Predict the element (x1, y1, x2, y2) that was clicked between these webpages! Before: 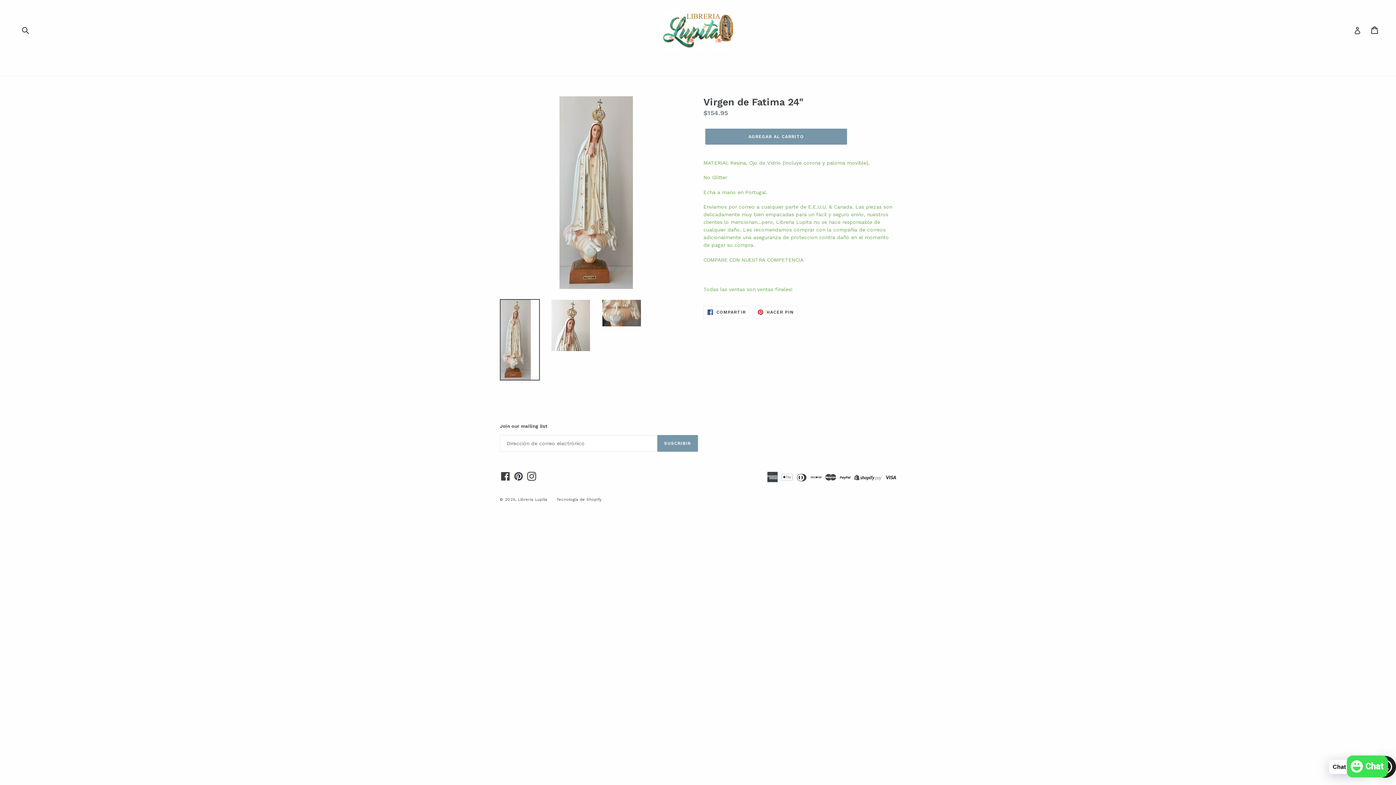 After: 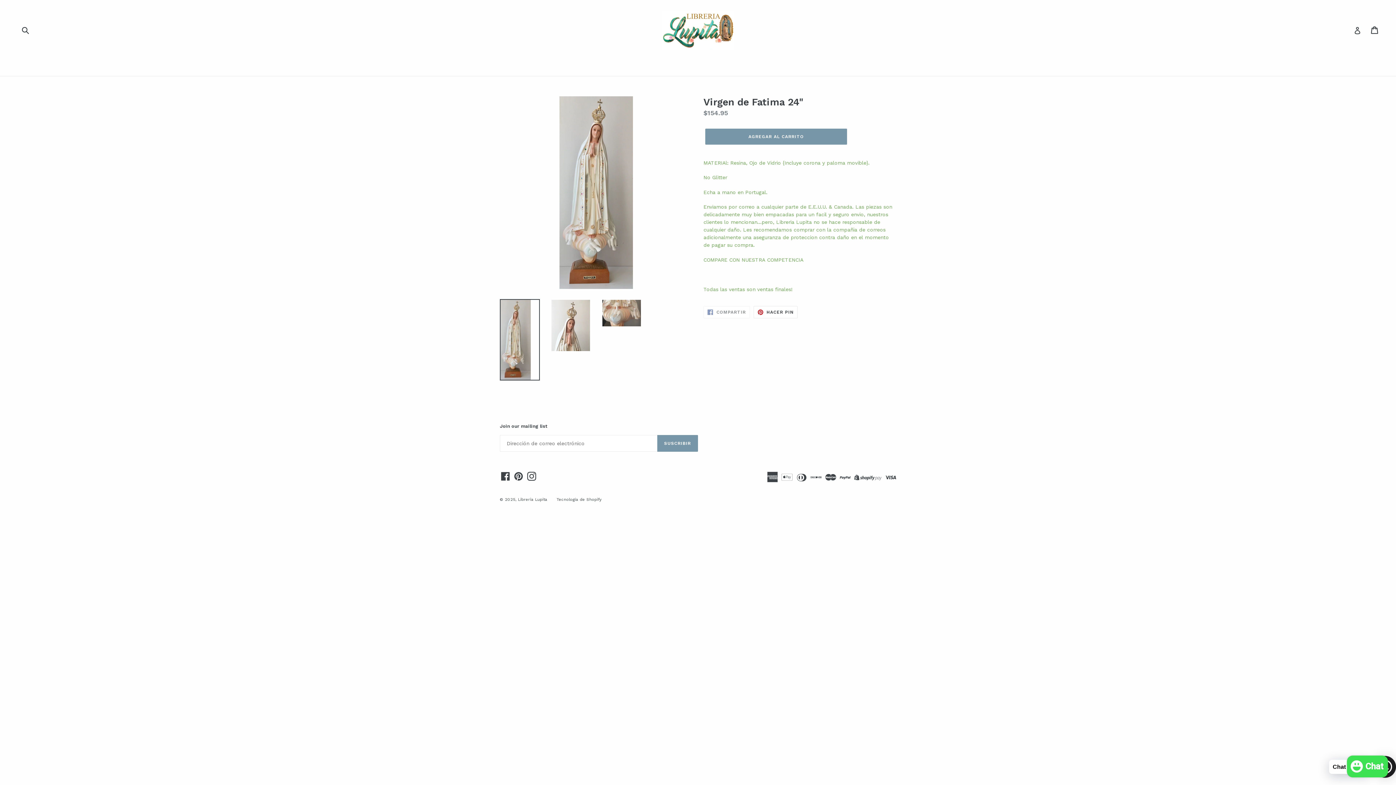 Action: label:  COMPARTIR
COMPARTIR EN FACEBOOK bbox: (703, 306, 750, 318)